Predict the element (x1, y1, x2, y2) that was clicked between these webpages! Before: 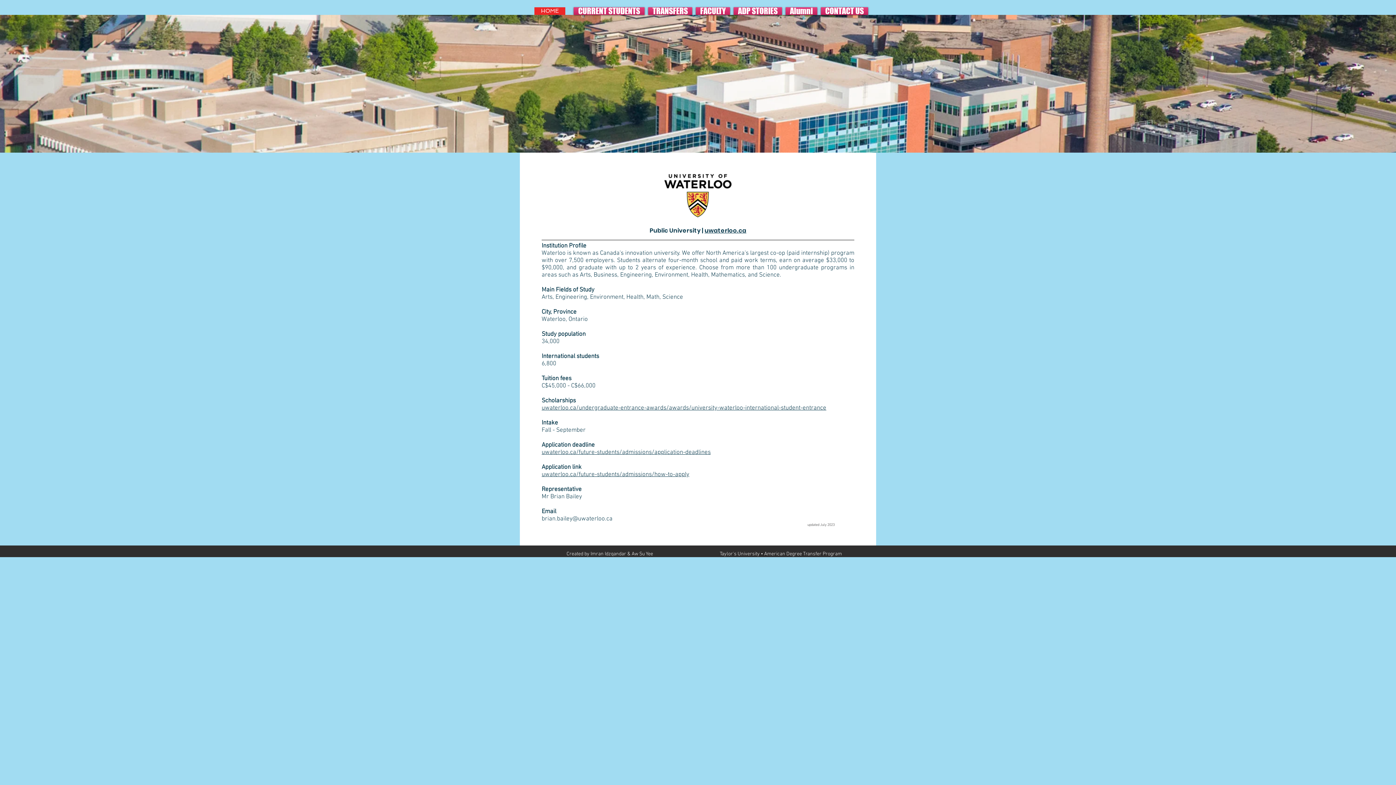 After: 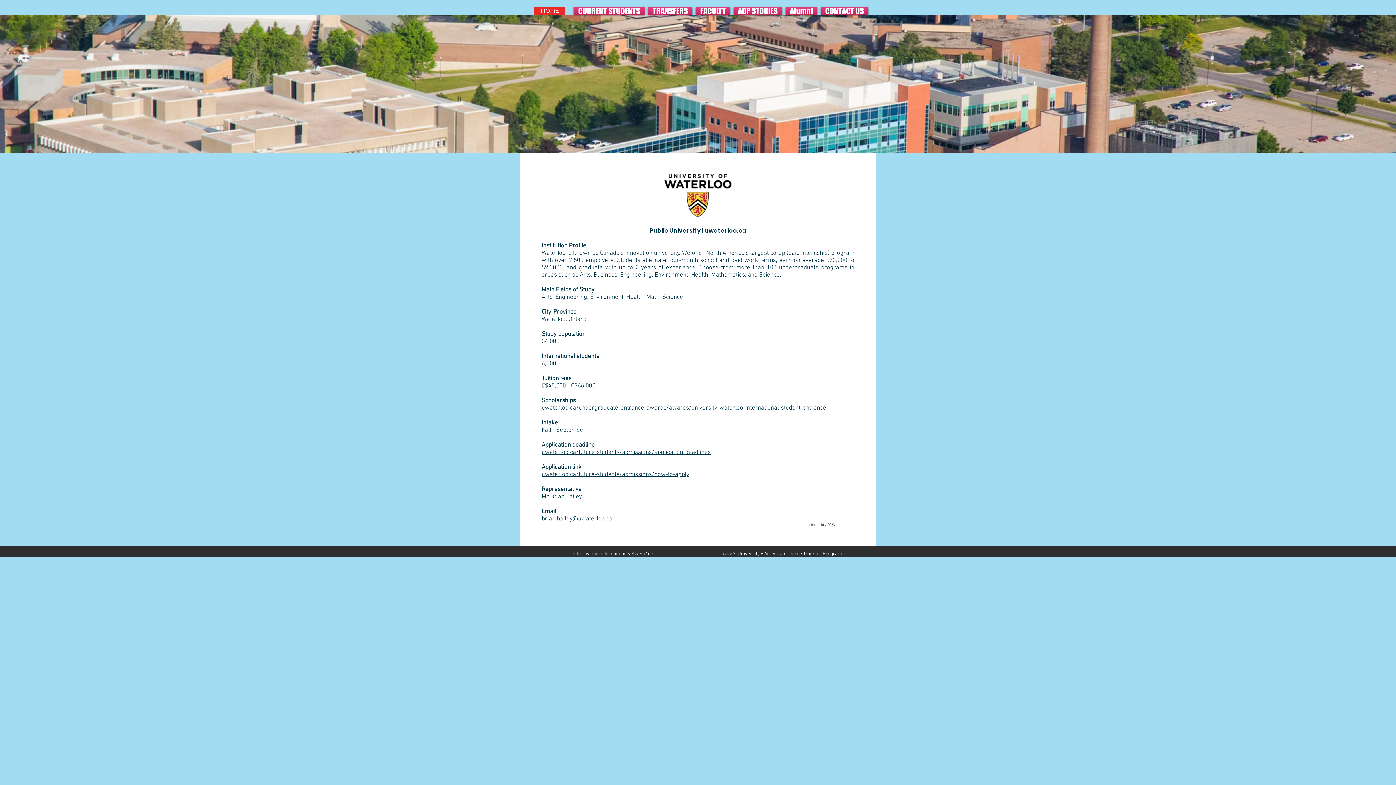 Action: bbox: (691, 404, 826, 412) label: university-waterloo-international-student-entrance